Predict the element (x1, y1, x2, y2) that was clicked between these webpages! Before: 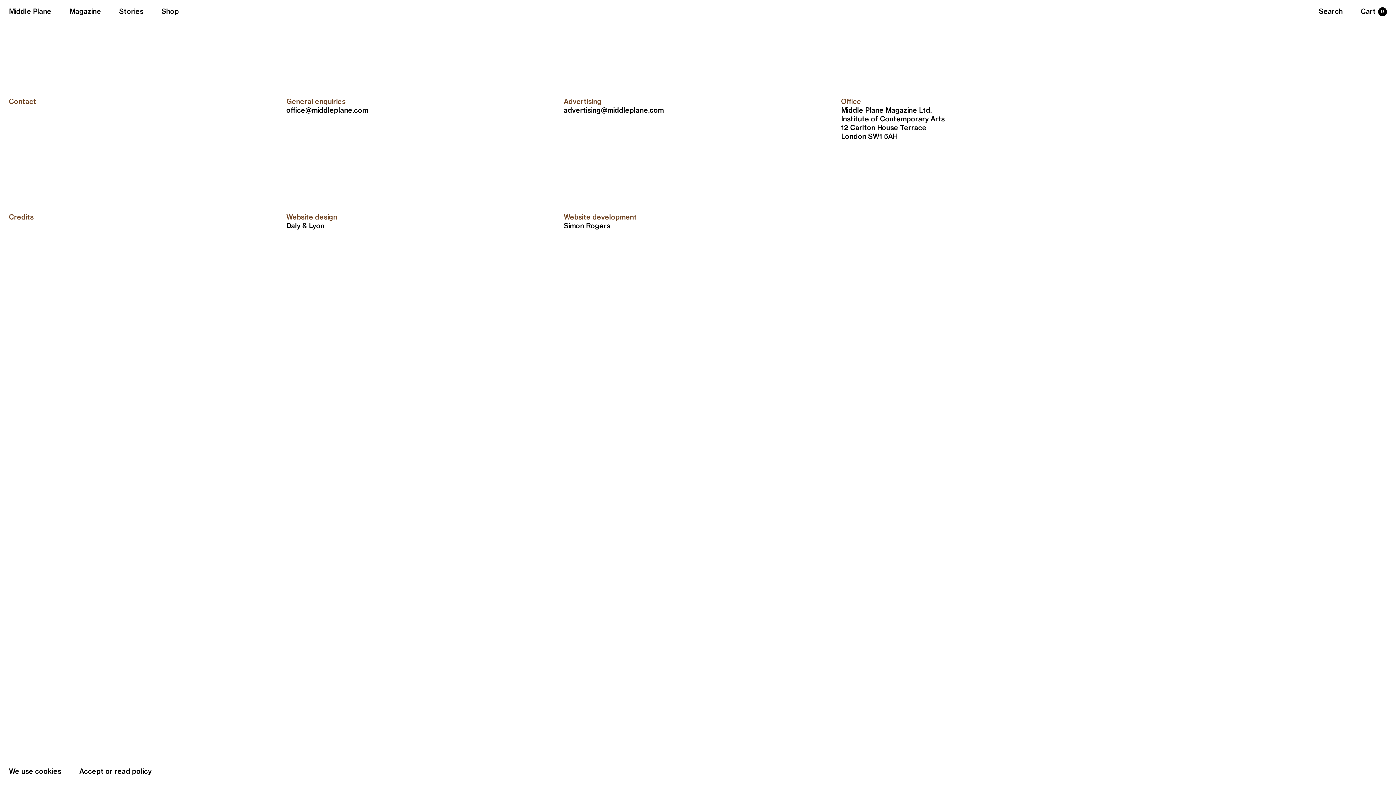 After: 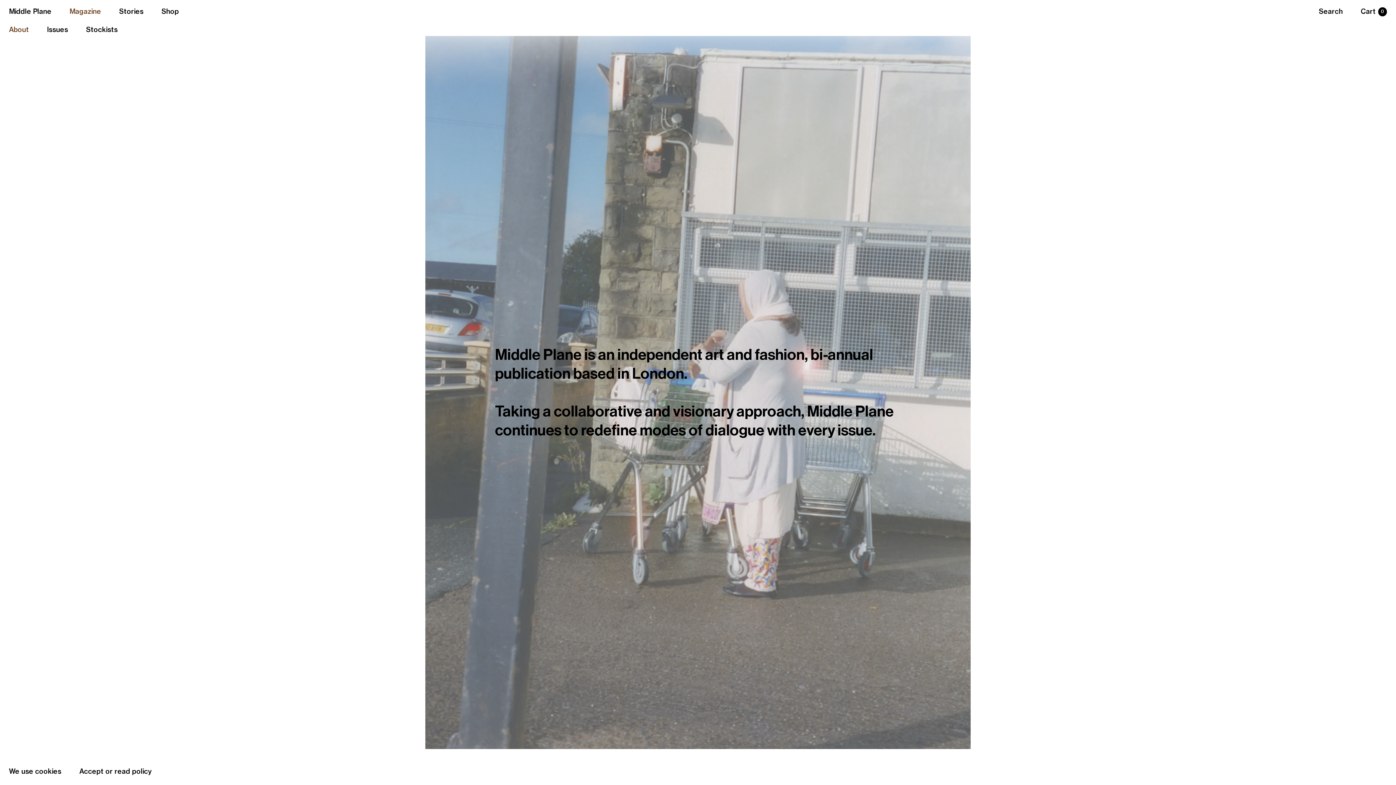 Action: bbox: (69, 7, 101, 15) label: Magazine